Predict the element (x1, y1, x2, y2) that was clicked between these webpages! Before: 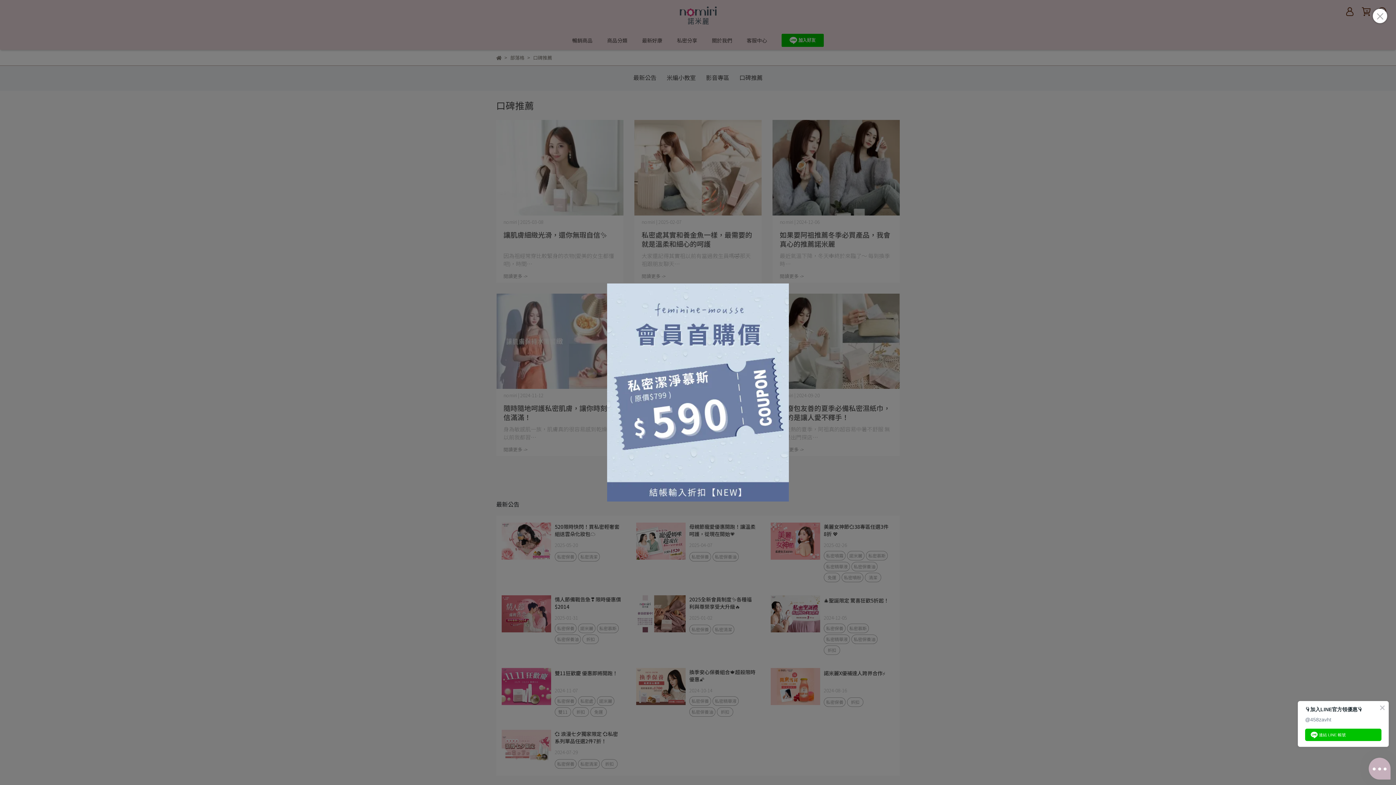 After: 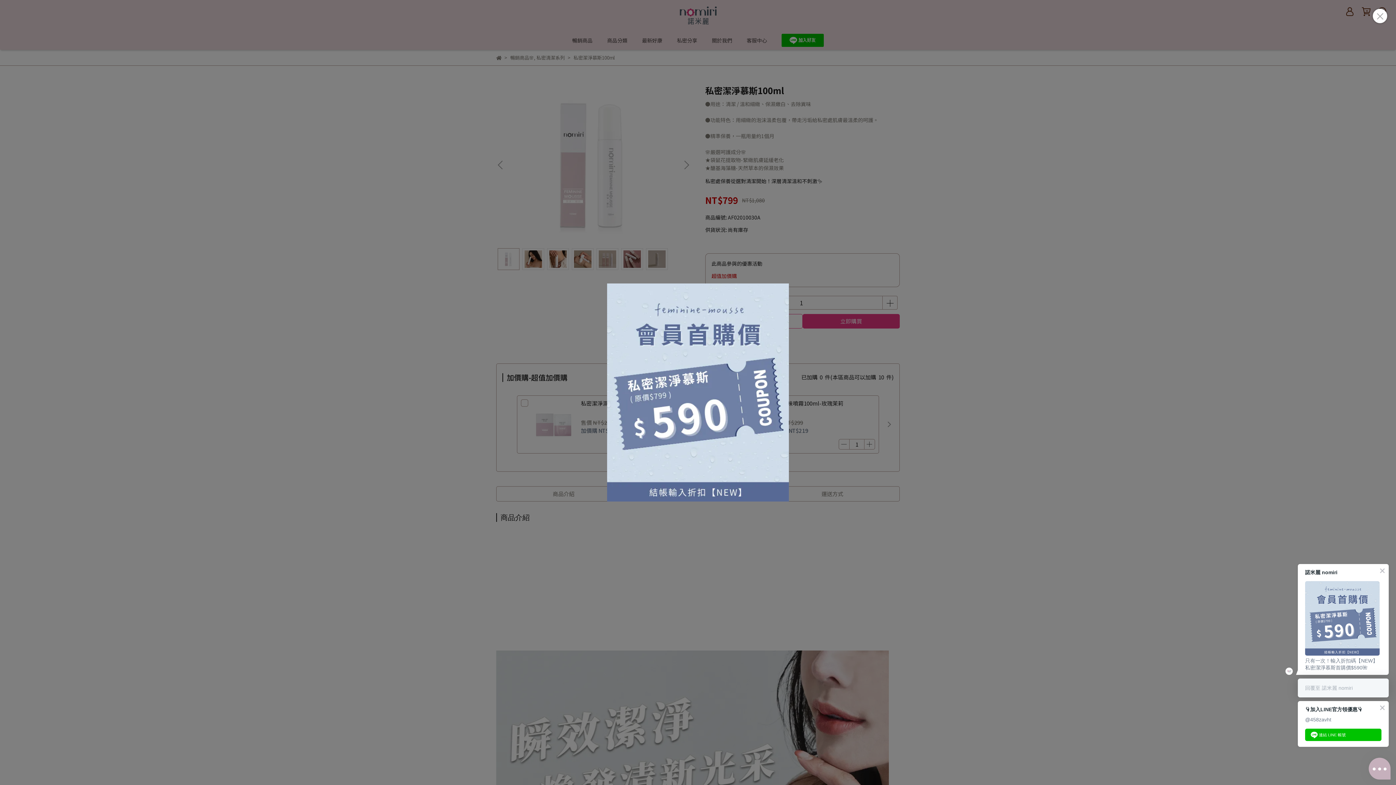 Action: bbox: (607, 283, 789, 501)